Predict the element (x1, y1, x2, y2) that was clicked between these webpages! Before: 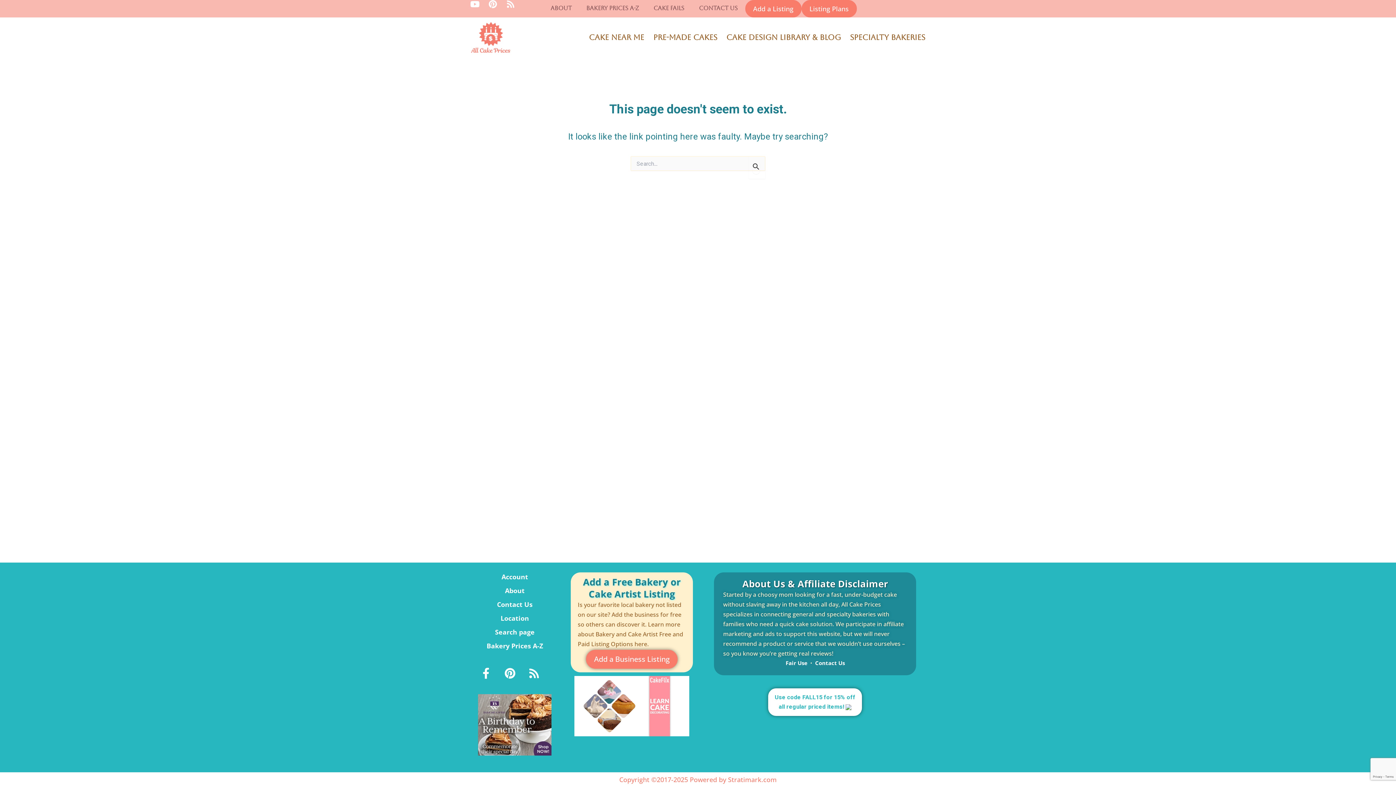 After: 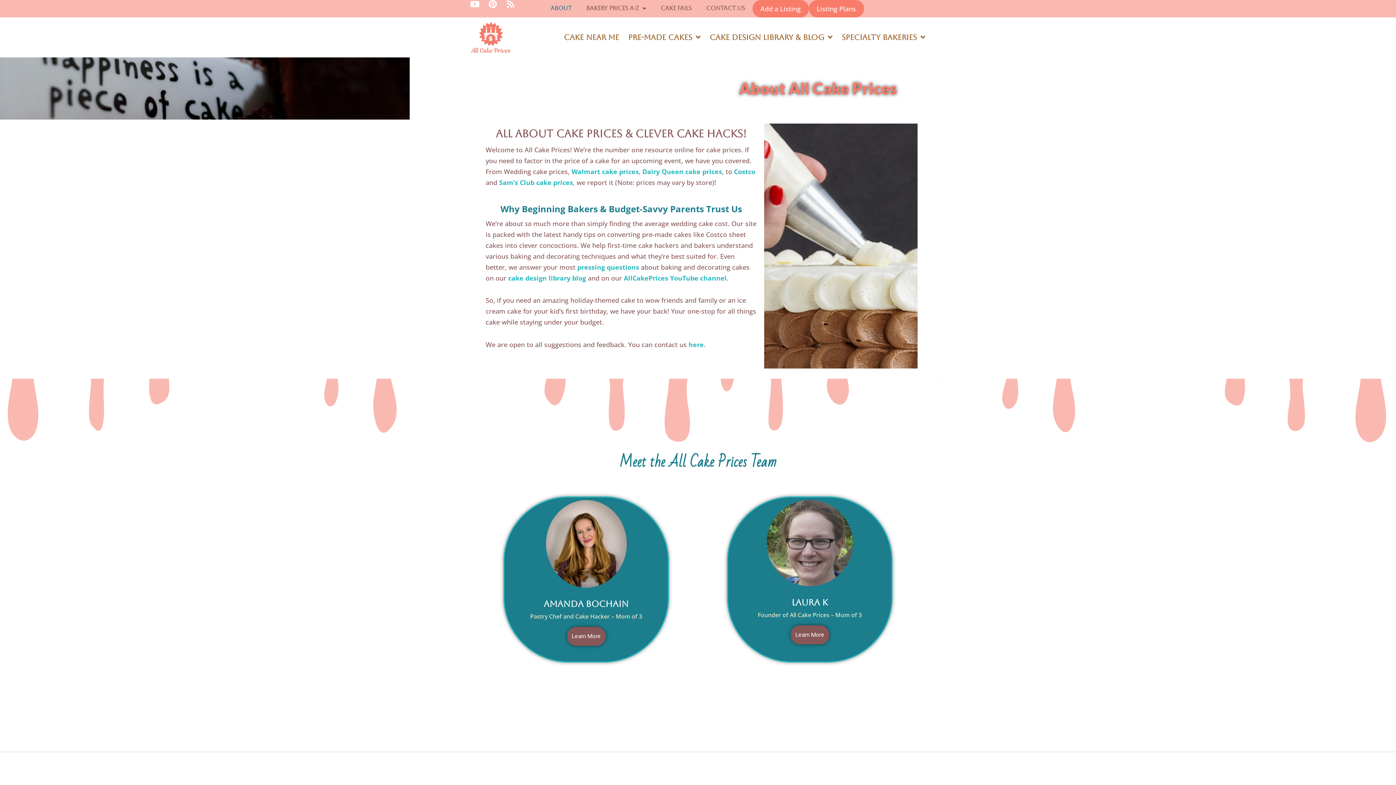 Action: label: About bbox: (543, 0, 579, 16)